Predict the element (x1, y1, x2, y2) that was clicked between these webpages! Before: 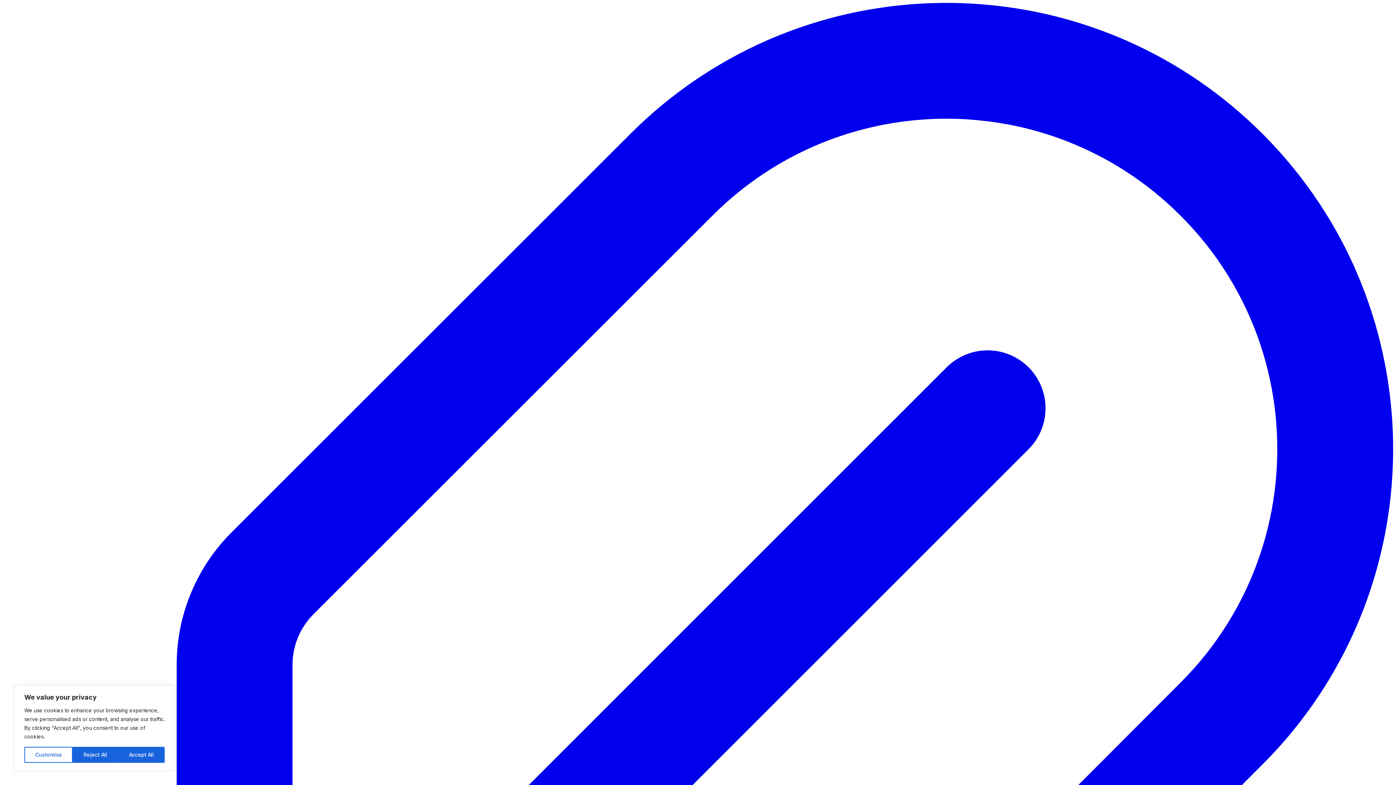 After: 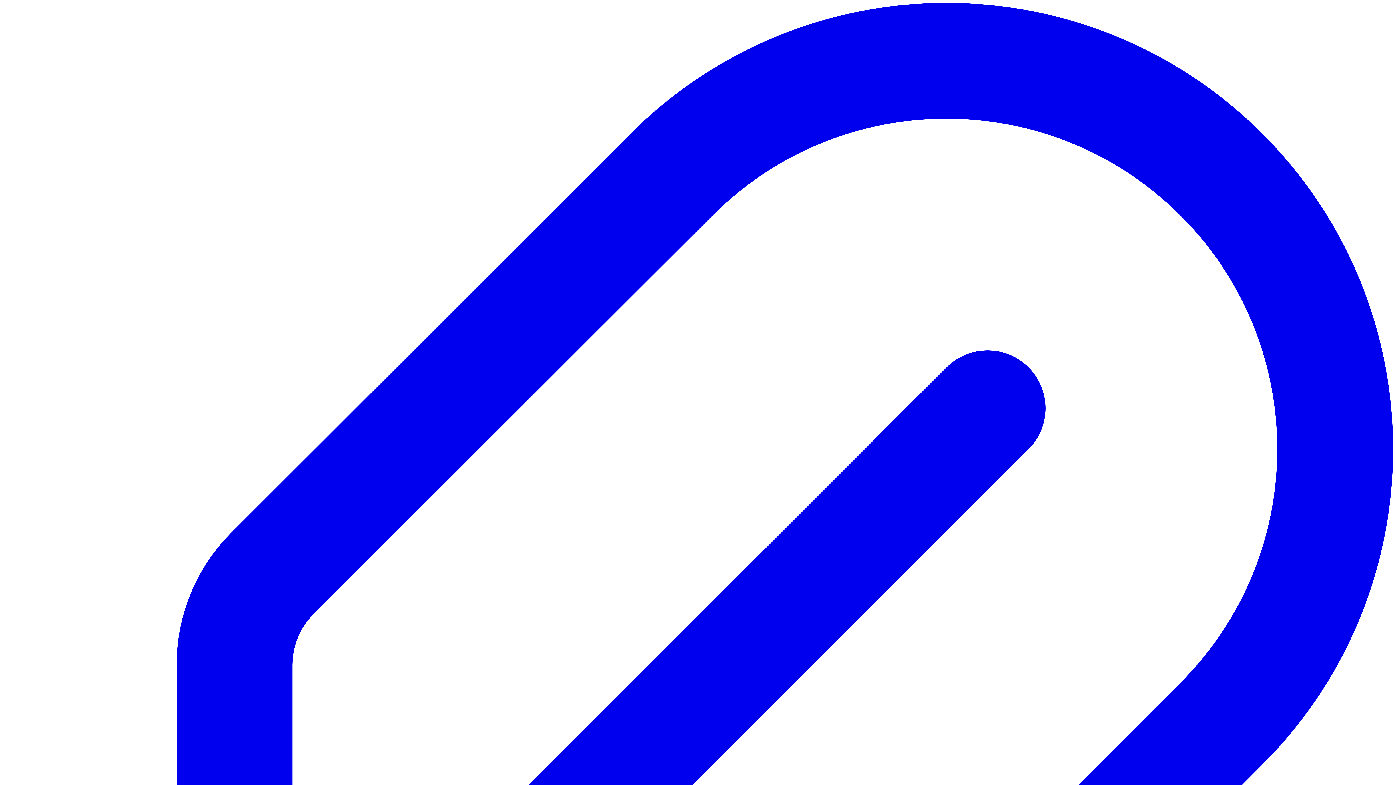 Action: label: Accept All bbox: (118, 747, 164, 763)